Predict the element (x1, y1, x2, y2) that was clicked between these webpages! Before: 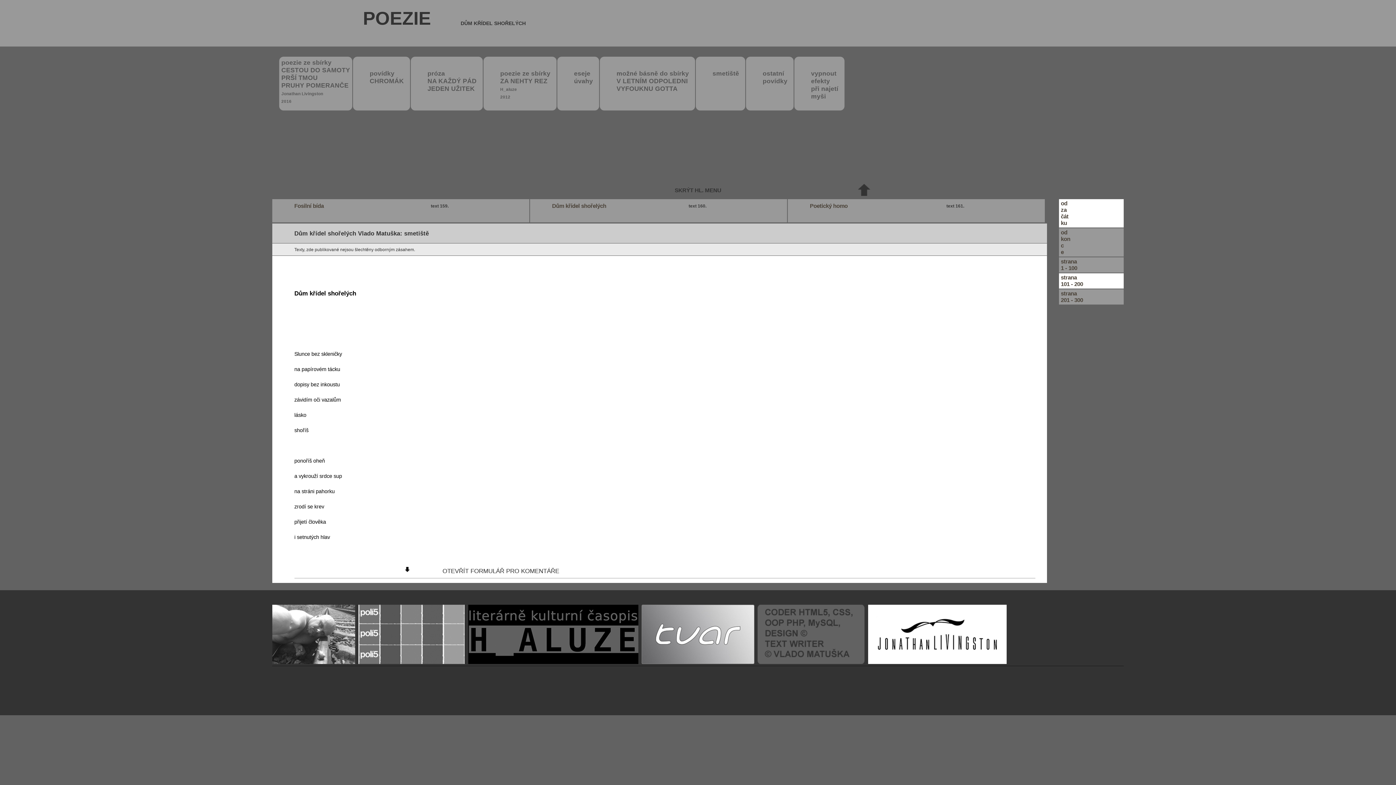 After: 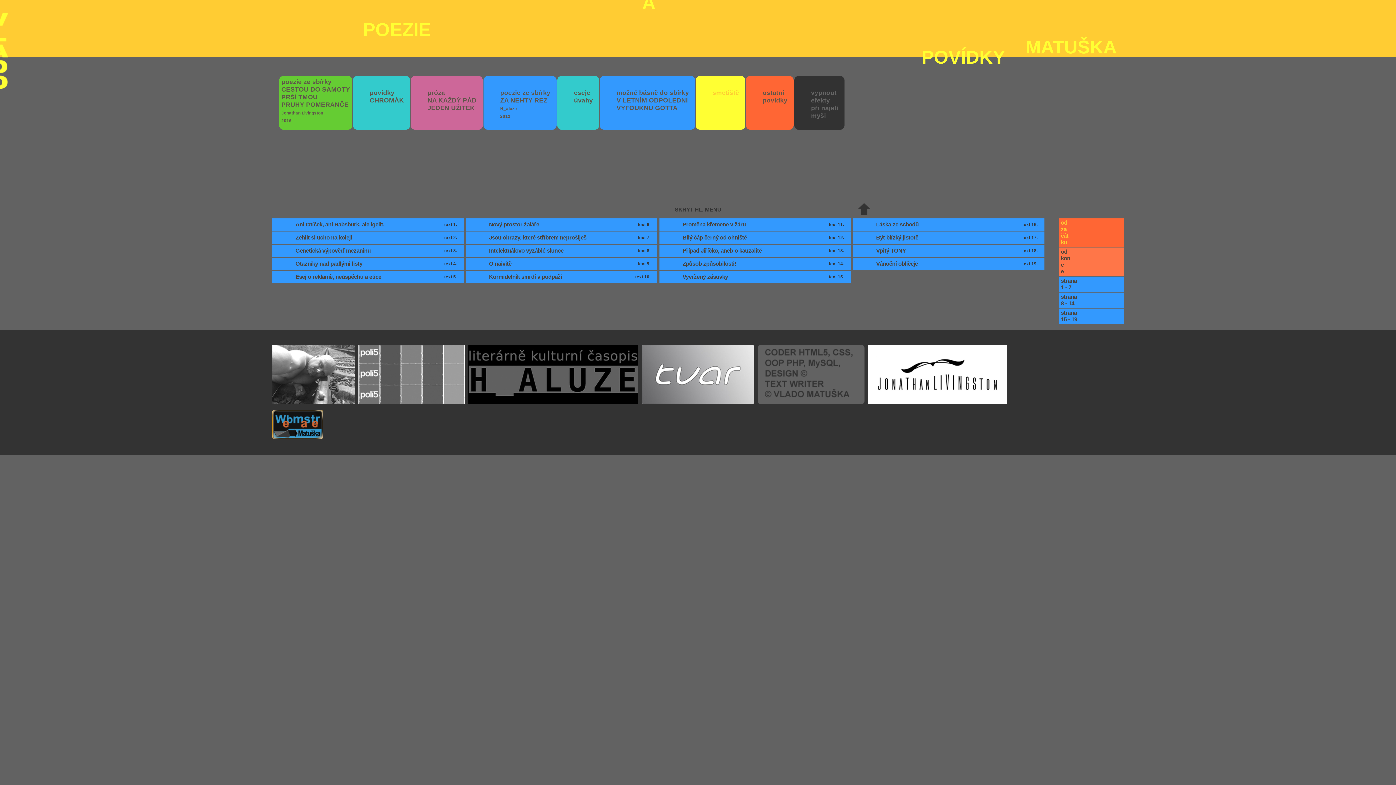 Action: label: povídky
CHROMÁK bbox: (353, 56, 410, 110)